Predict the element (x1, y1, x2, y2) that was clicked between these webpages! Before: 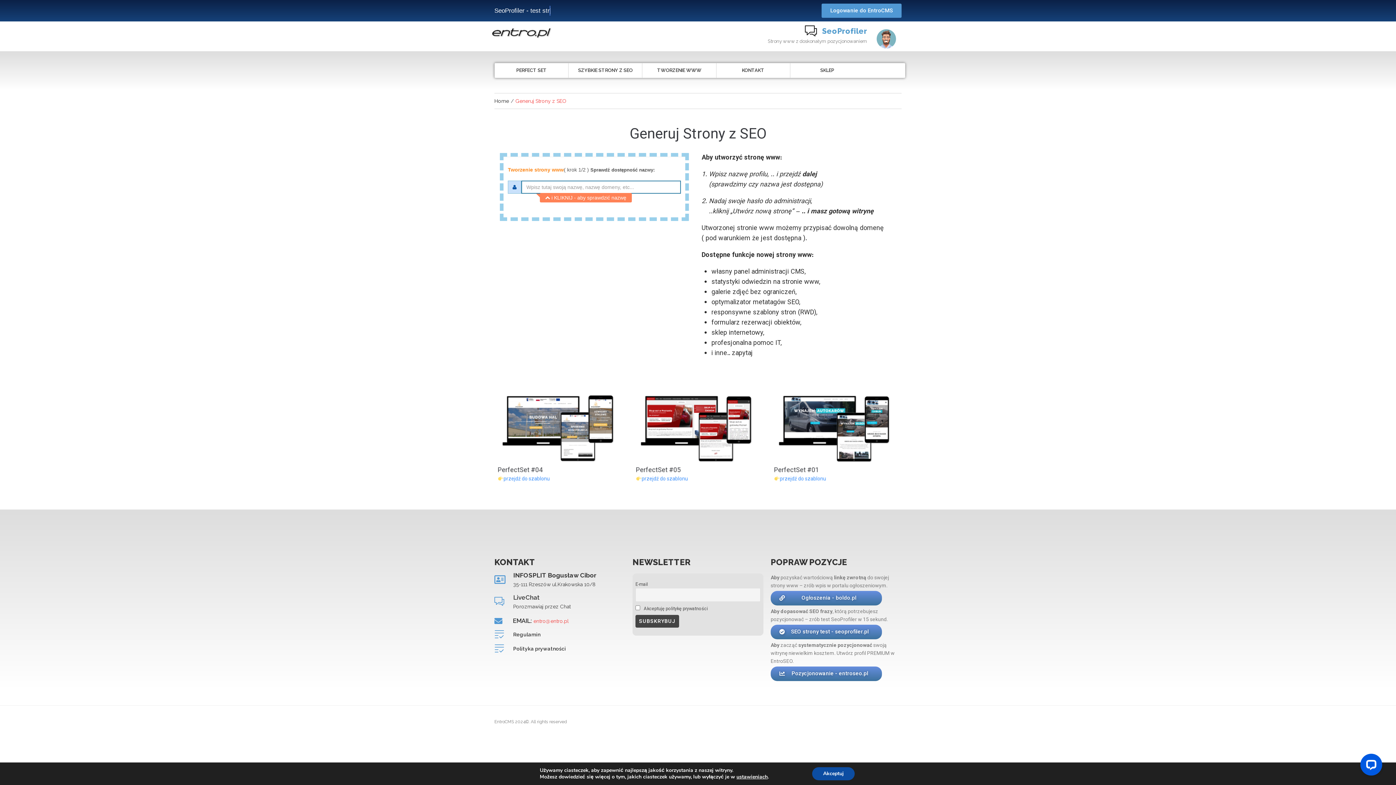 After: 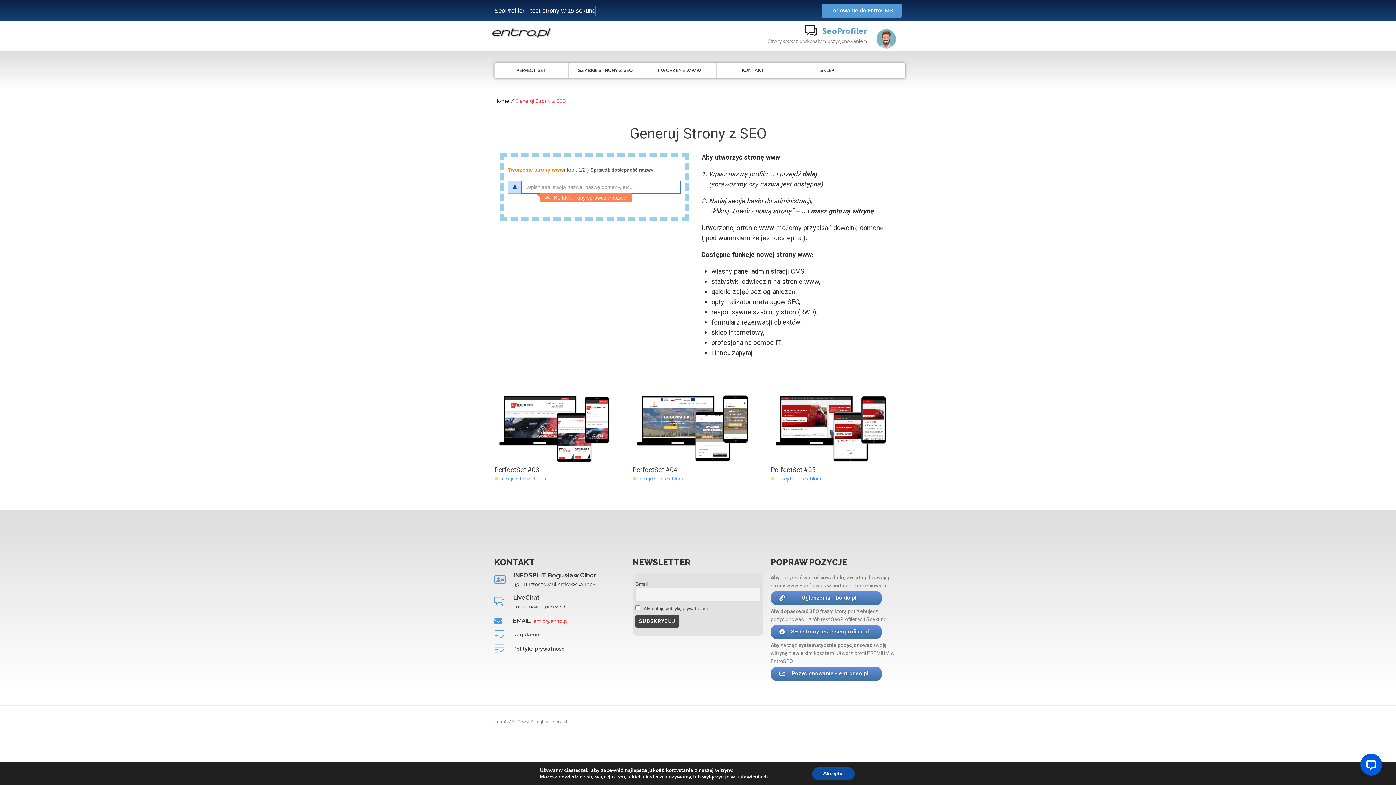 Action: label: EMAIL: entro@entro.pl bbox: (494, 617, 625, 625)